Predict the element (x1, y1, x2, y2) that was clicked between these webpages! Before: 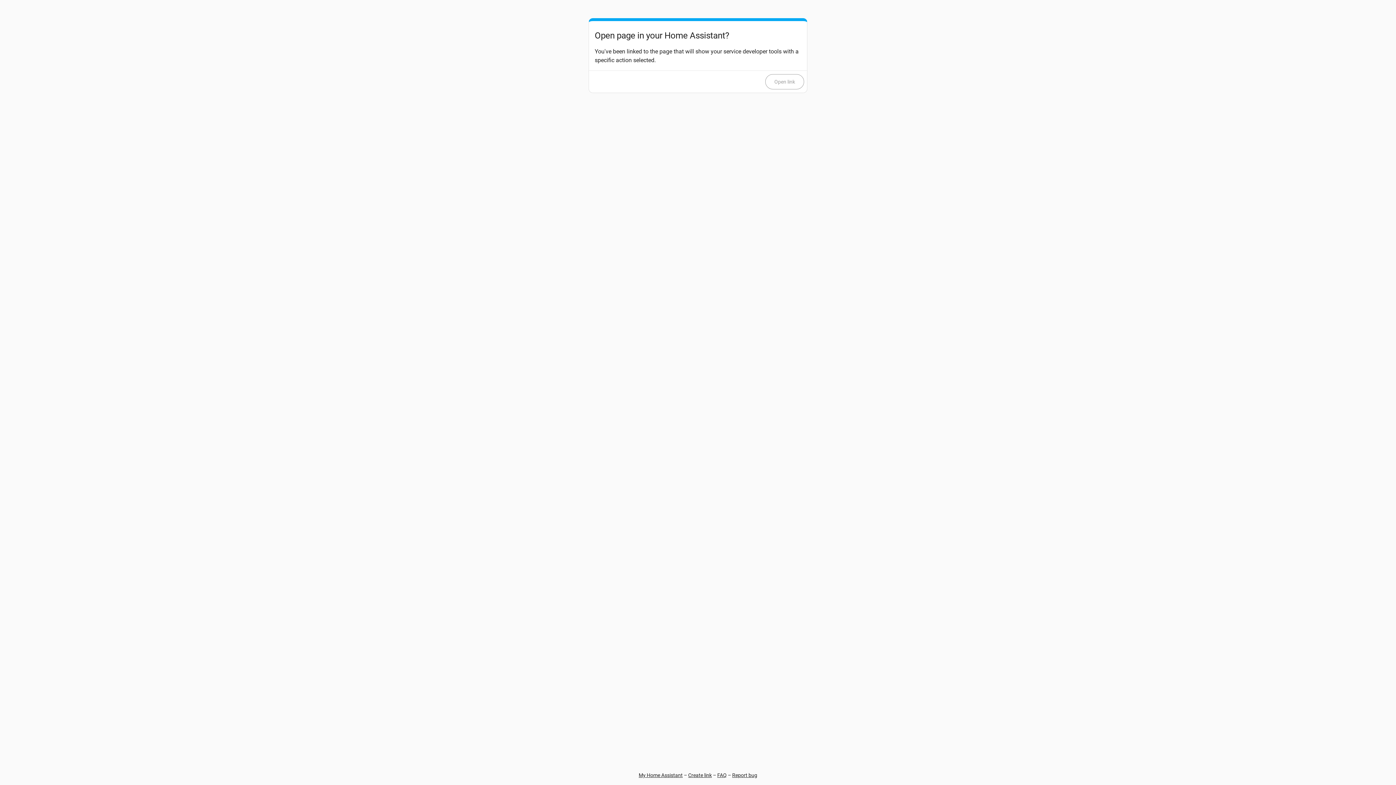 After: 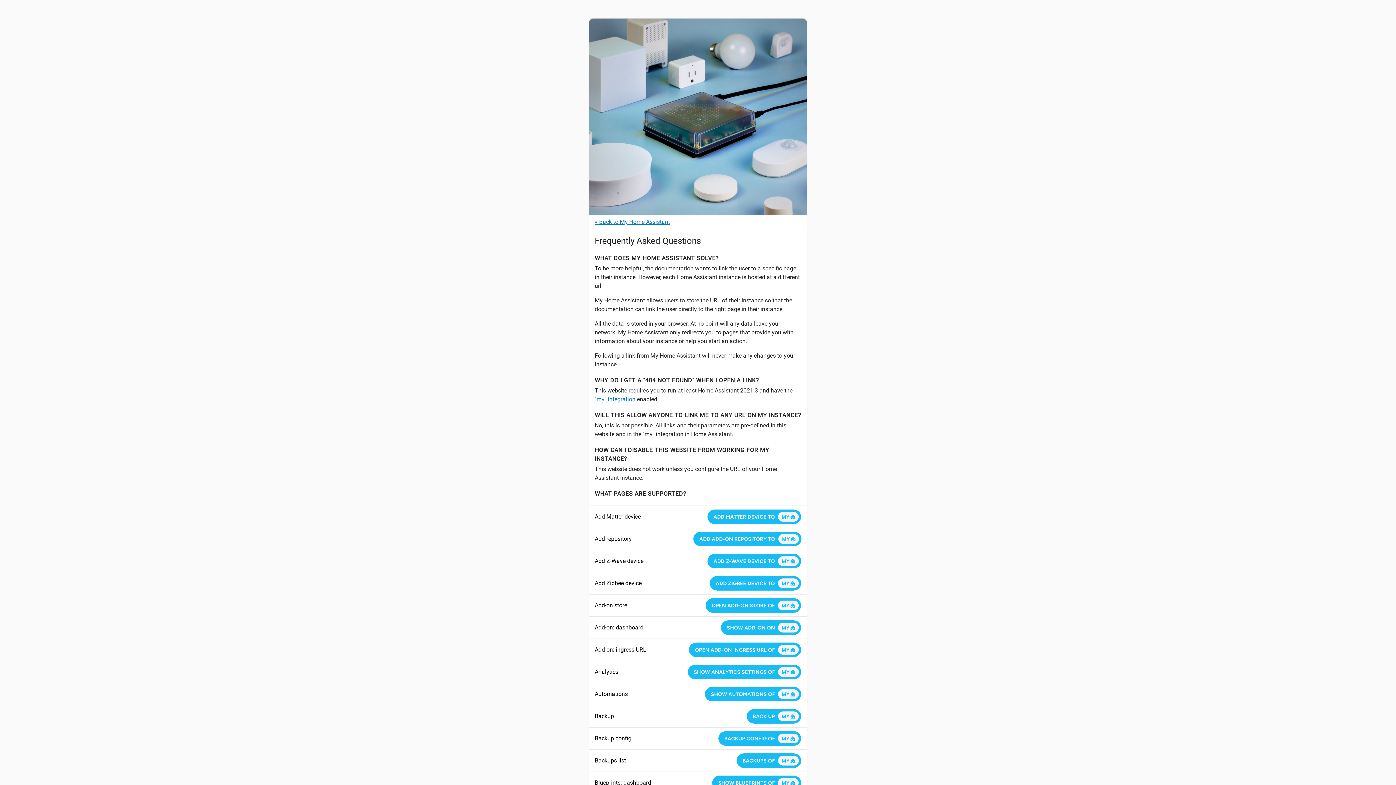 Action: bbox: (717, 772, 726, 778) label: FAQ